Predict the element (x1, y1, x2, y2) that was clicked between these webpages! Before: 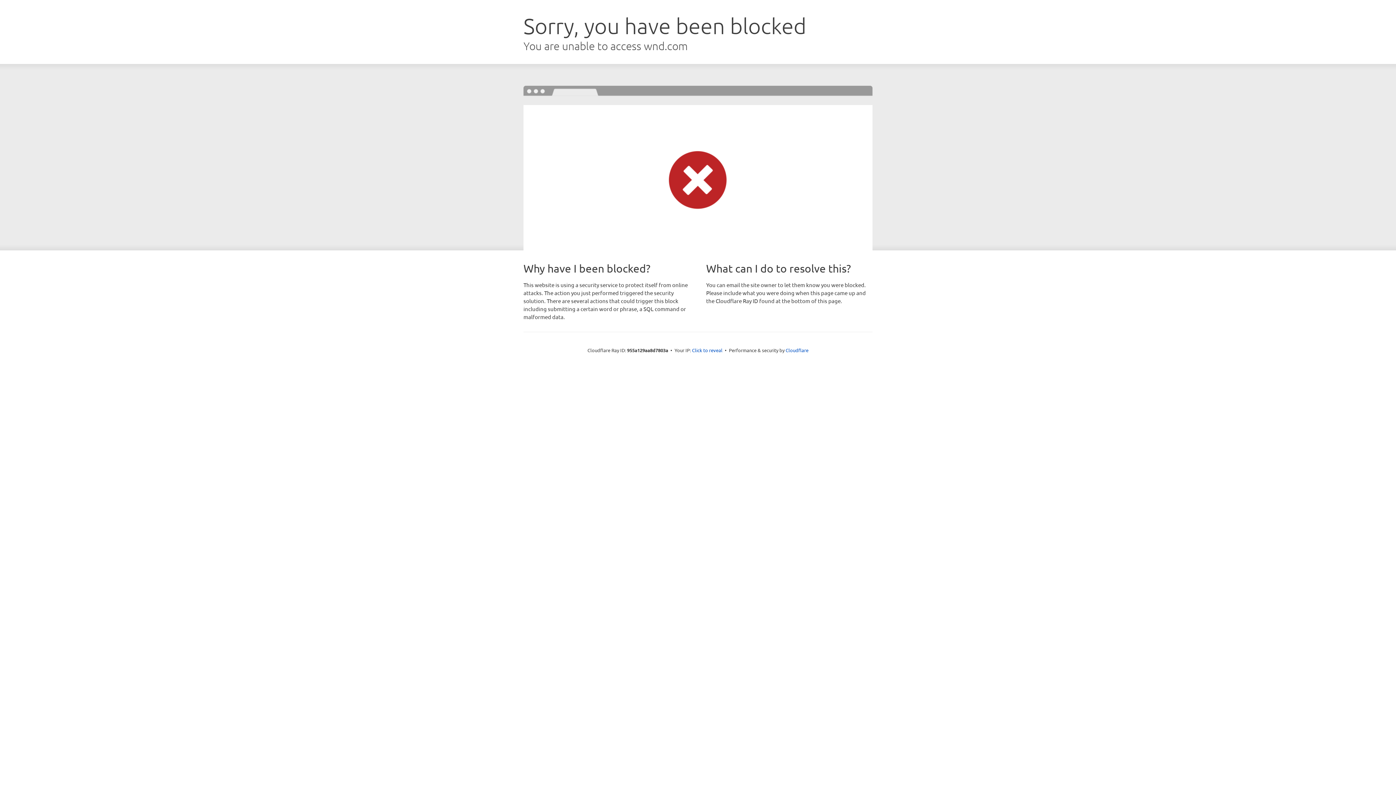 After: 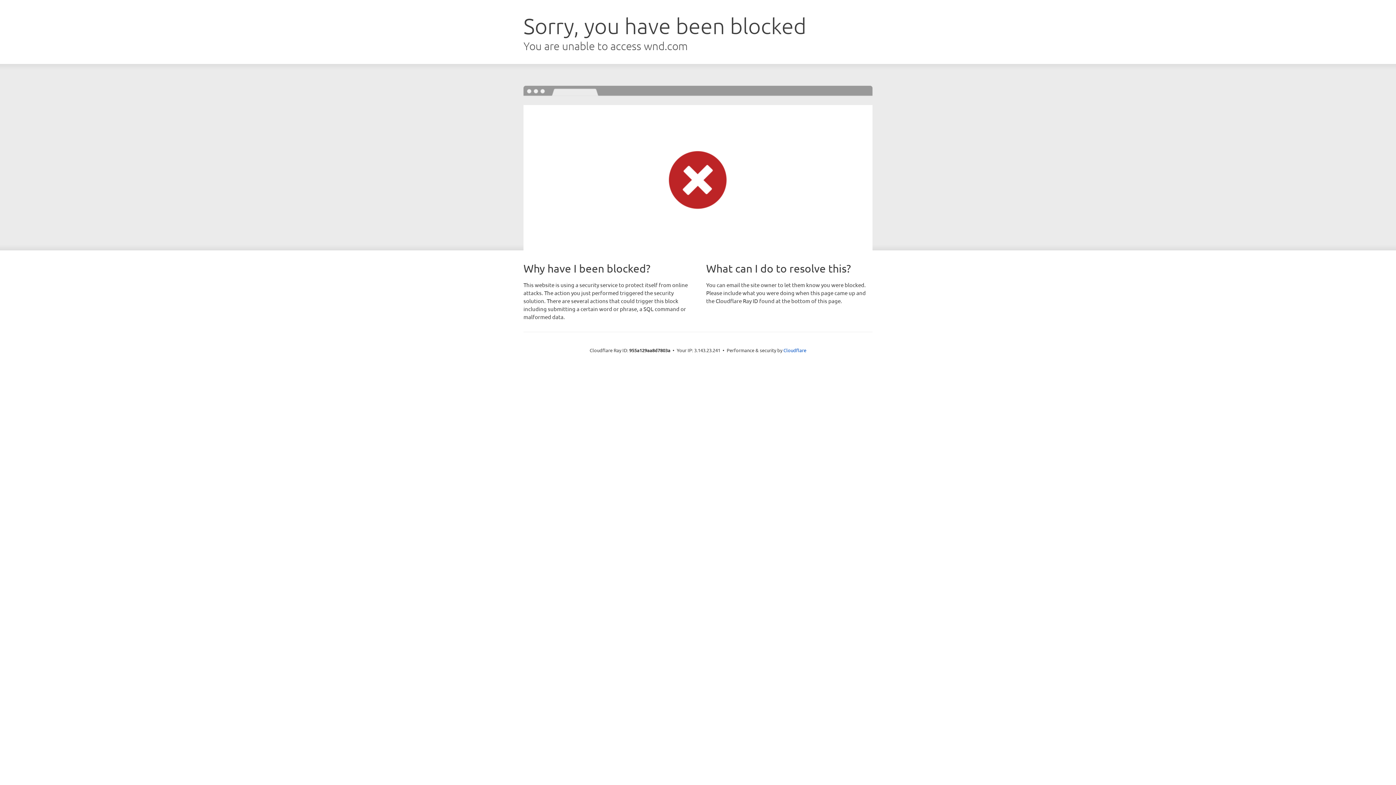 Action: label: Click to reveal bbox: (692, 346, 722, 353)